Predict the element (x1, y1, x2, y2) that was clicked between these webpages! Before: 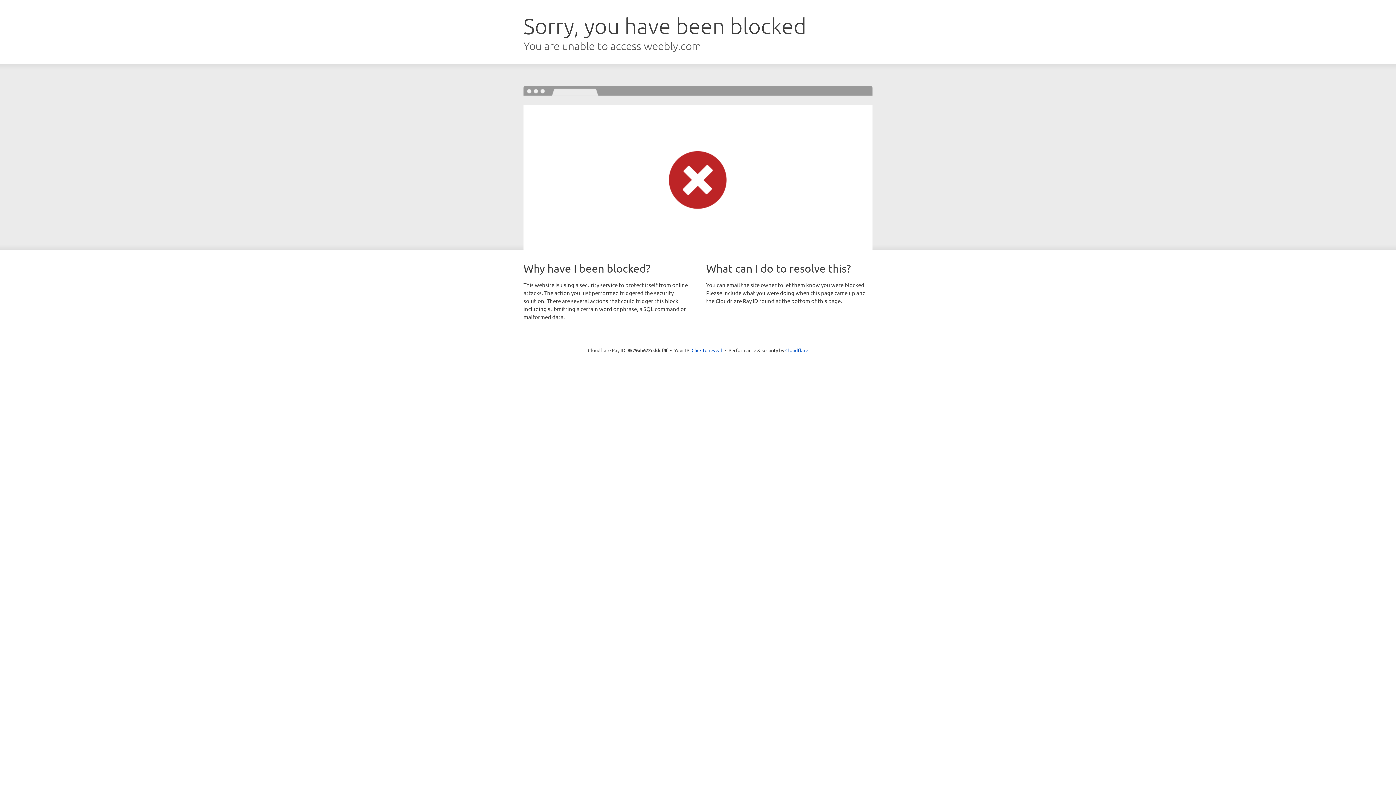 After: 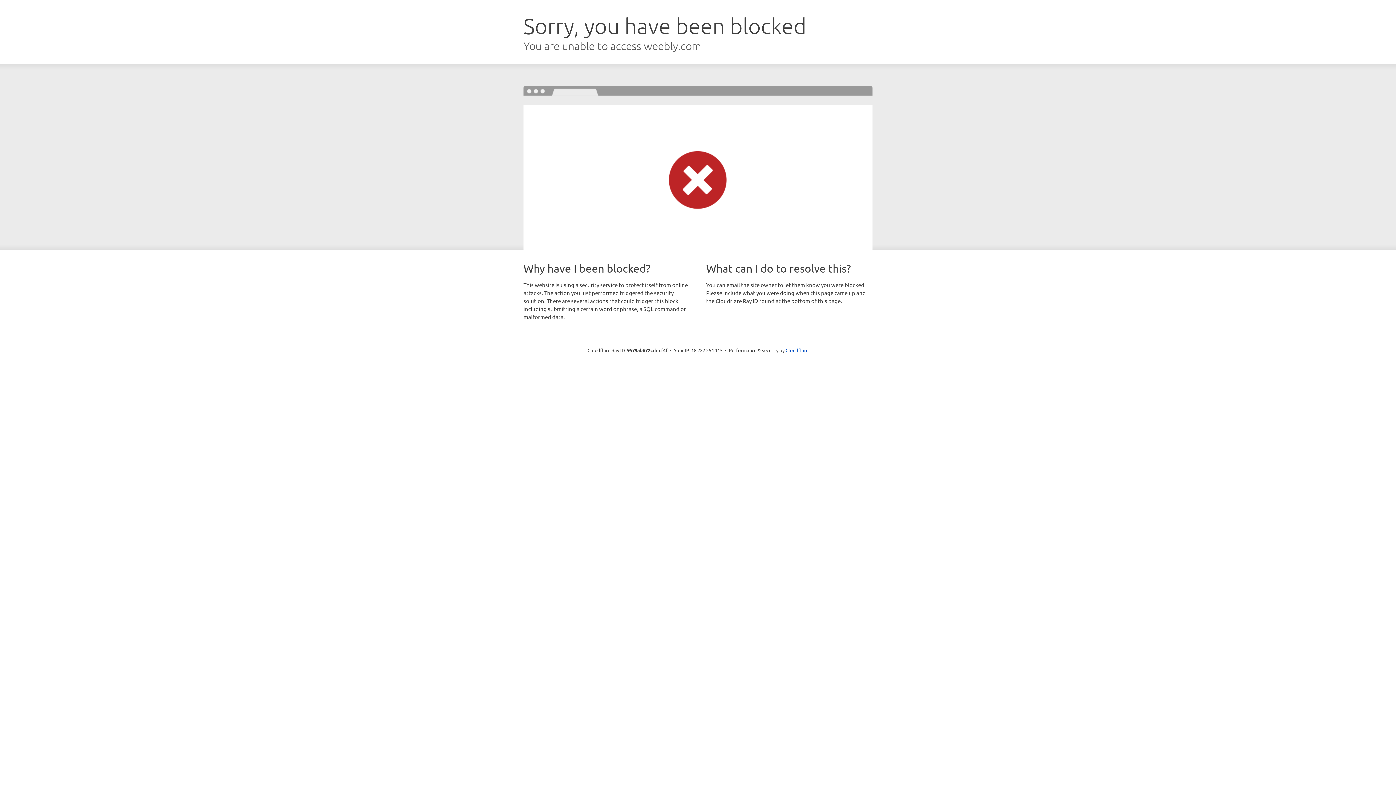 Action: label: Click to reveal bbox: (691, 346, 722, 353)